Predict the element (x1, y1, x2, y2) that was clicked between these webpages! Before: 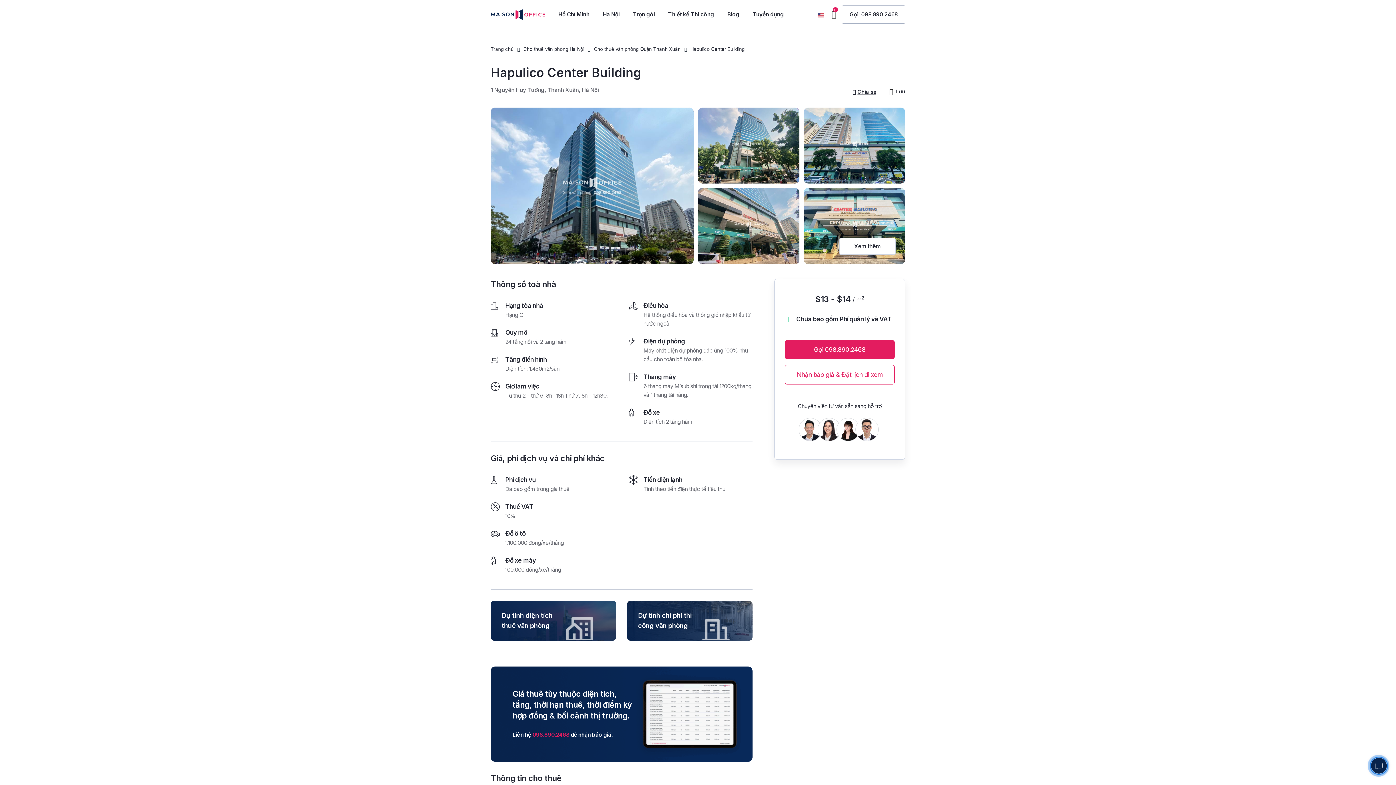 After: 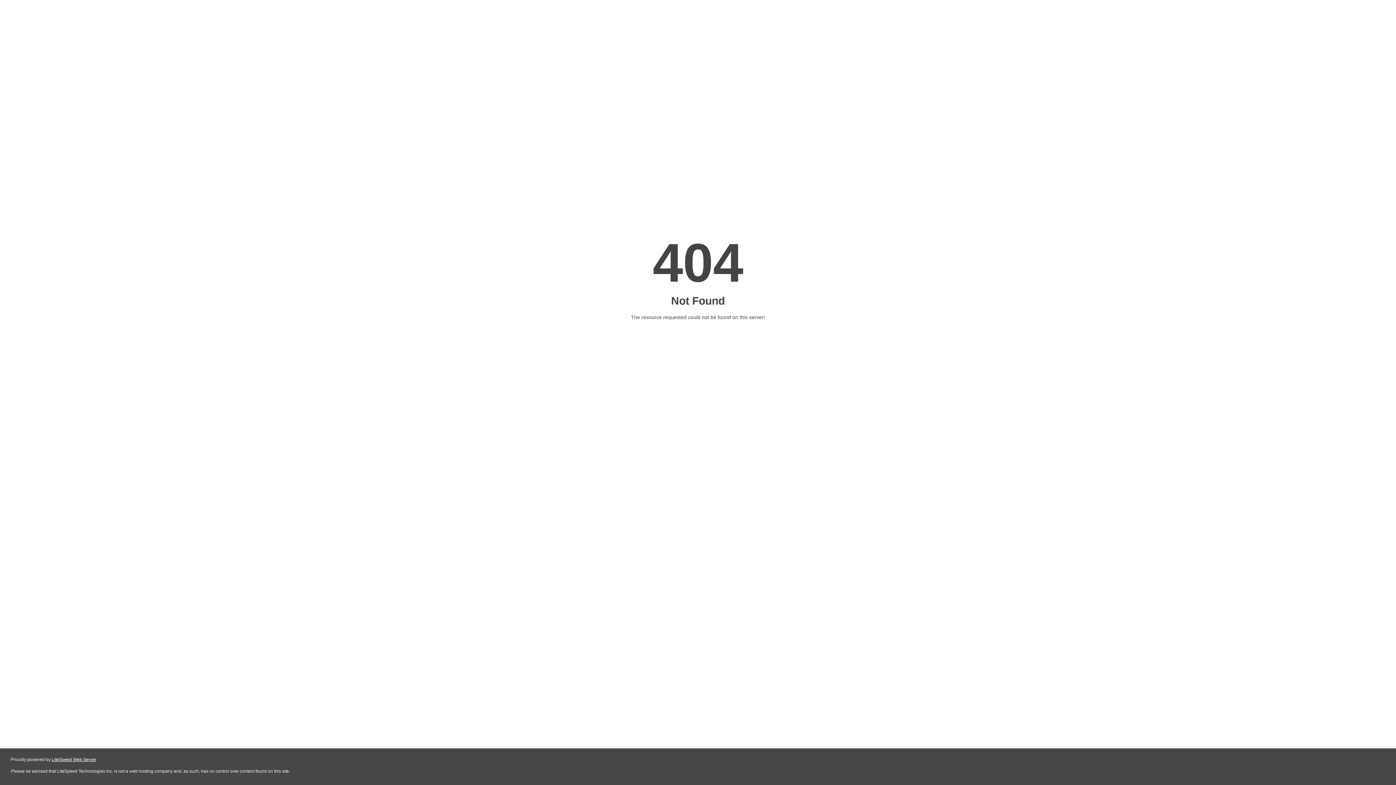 Action: bbox: (817, 10, 824, 18)